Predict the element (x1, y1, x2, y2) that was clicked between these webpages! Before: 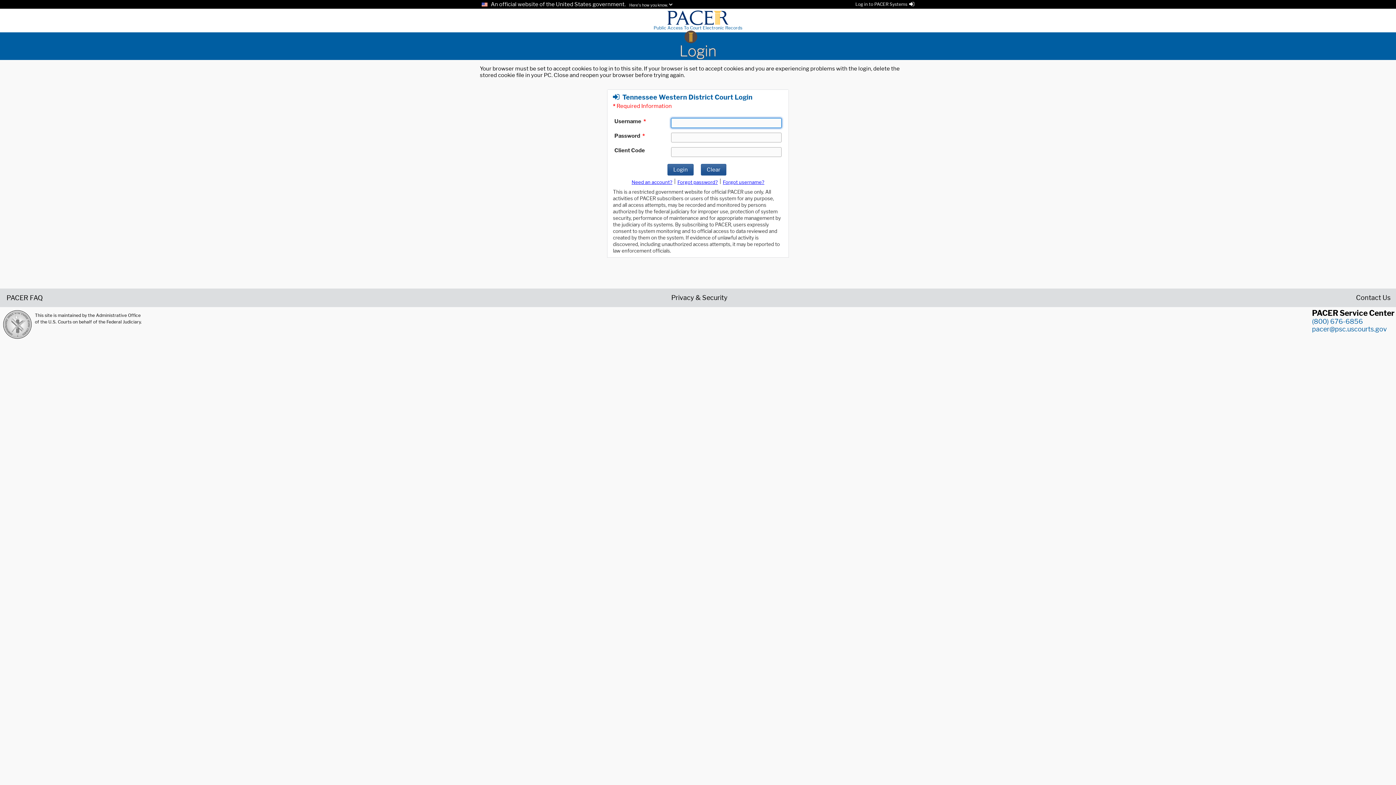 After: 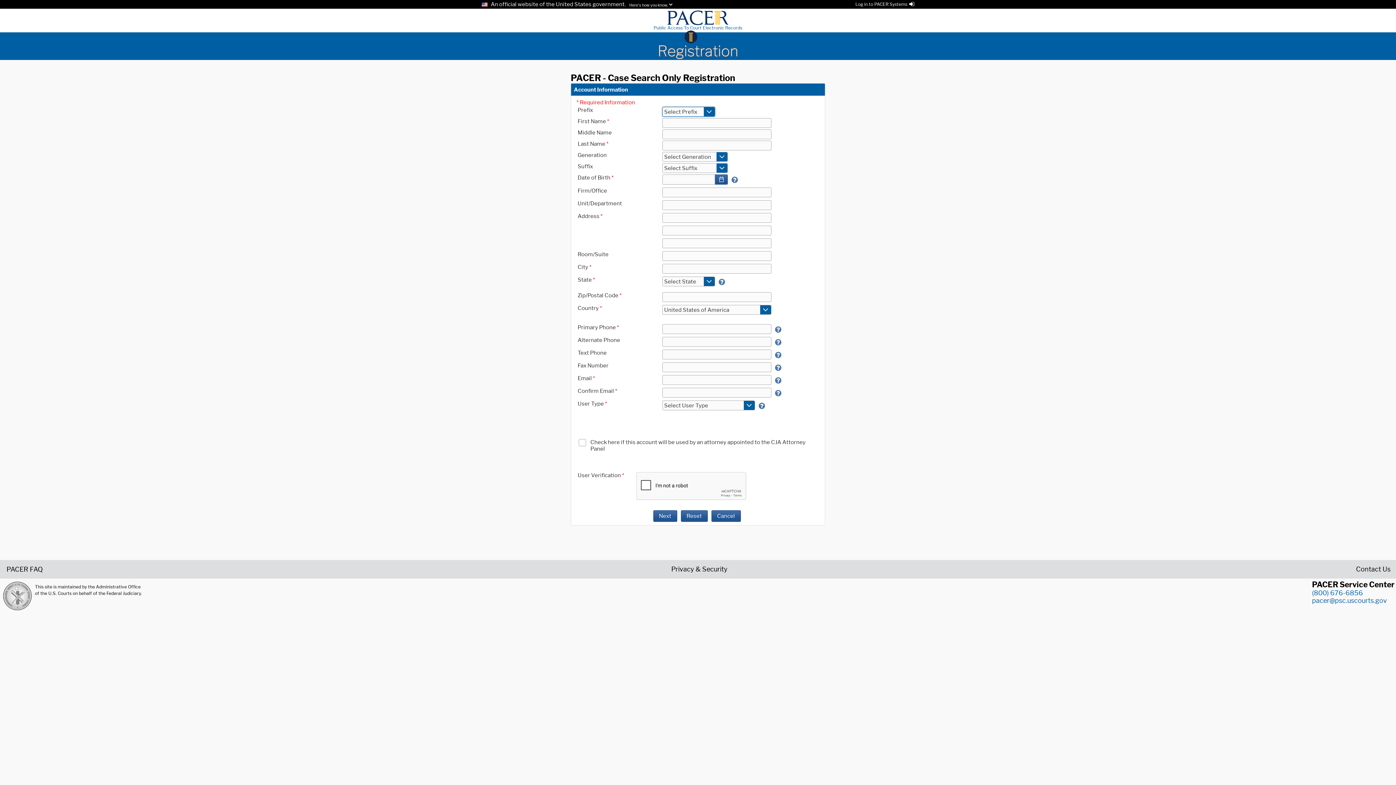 Action: label: Register for a new account bbox: (631, 179, 672, 185)